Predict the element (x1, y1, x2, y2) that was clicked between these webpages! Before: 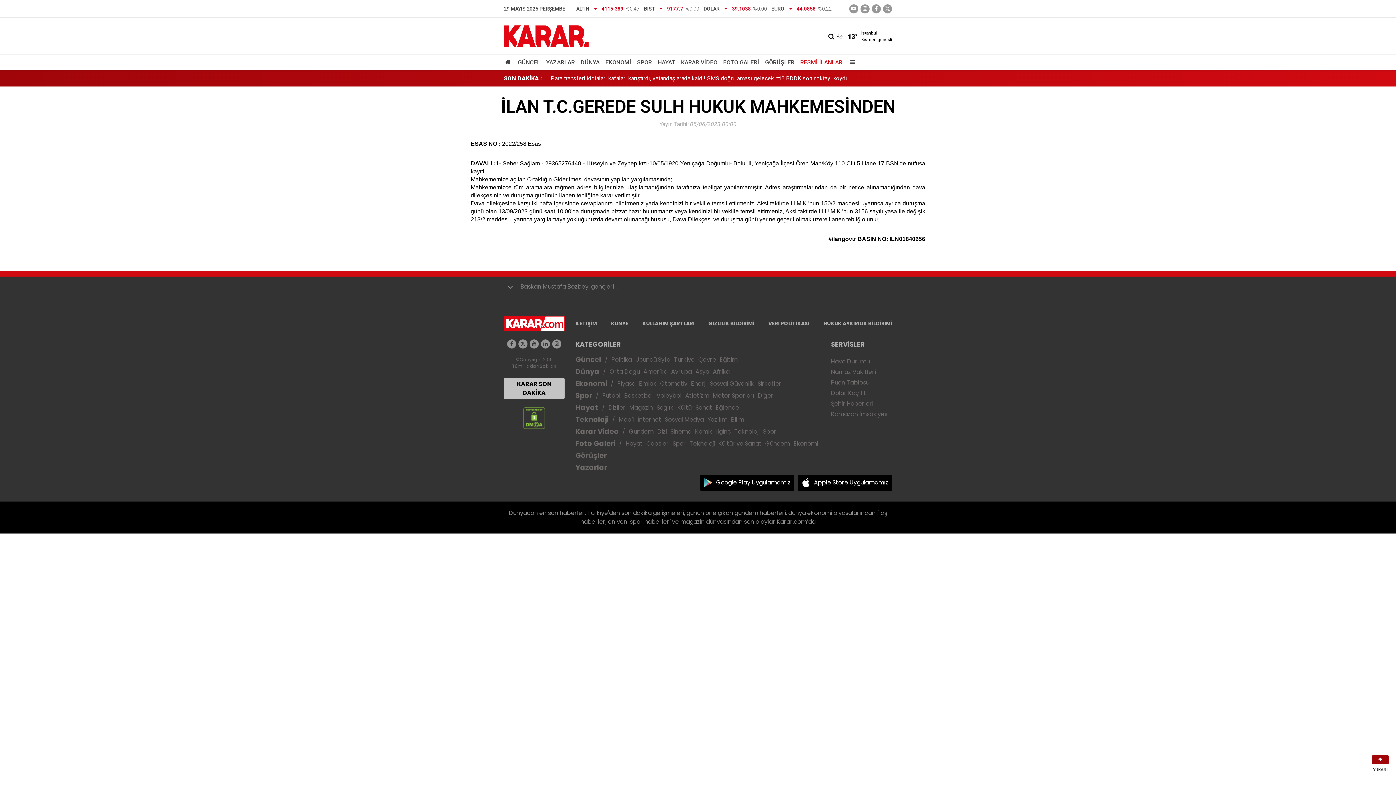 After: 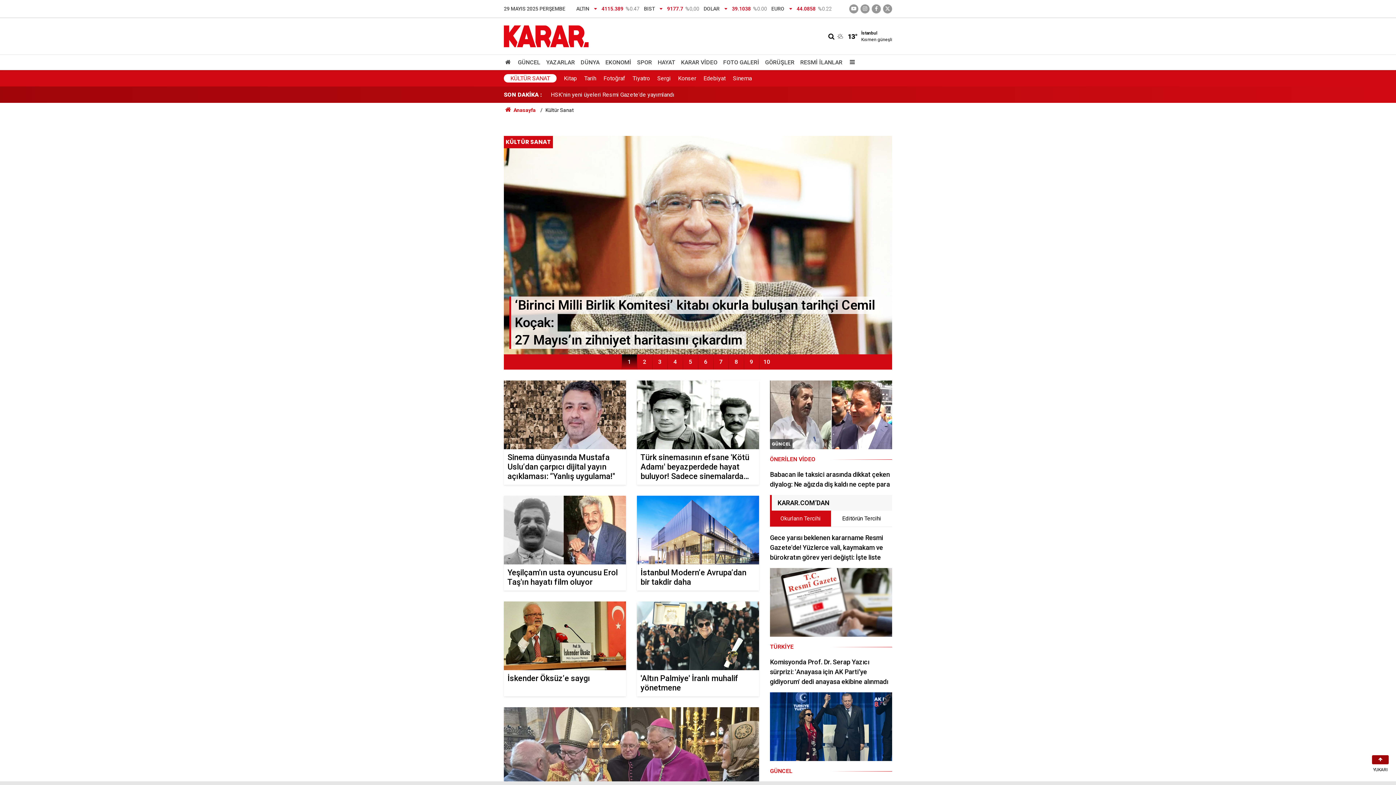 Action: bbox: (677, 403, 712, 411) label: Kültür Sanat